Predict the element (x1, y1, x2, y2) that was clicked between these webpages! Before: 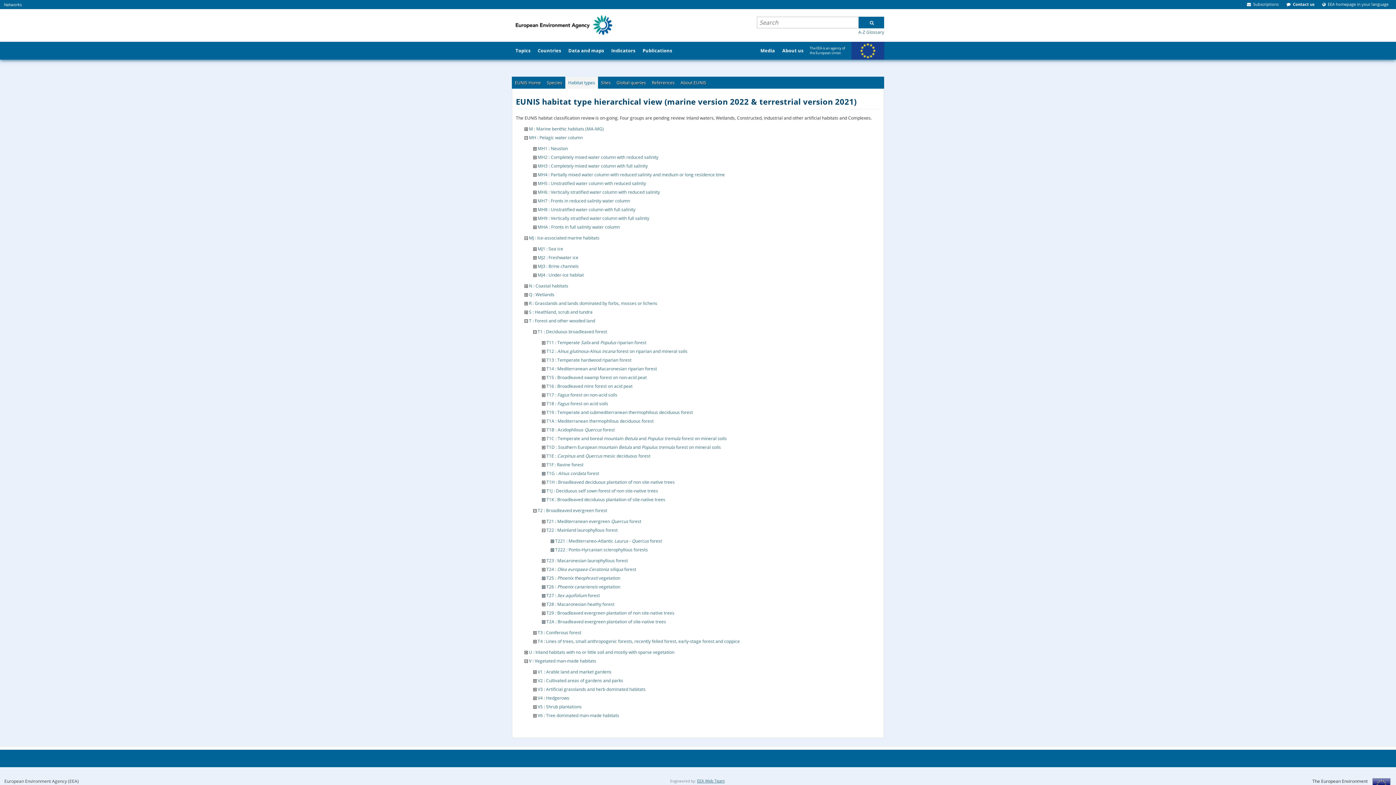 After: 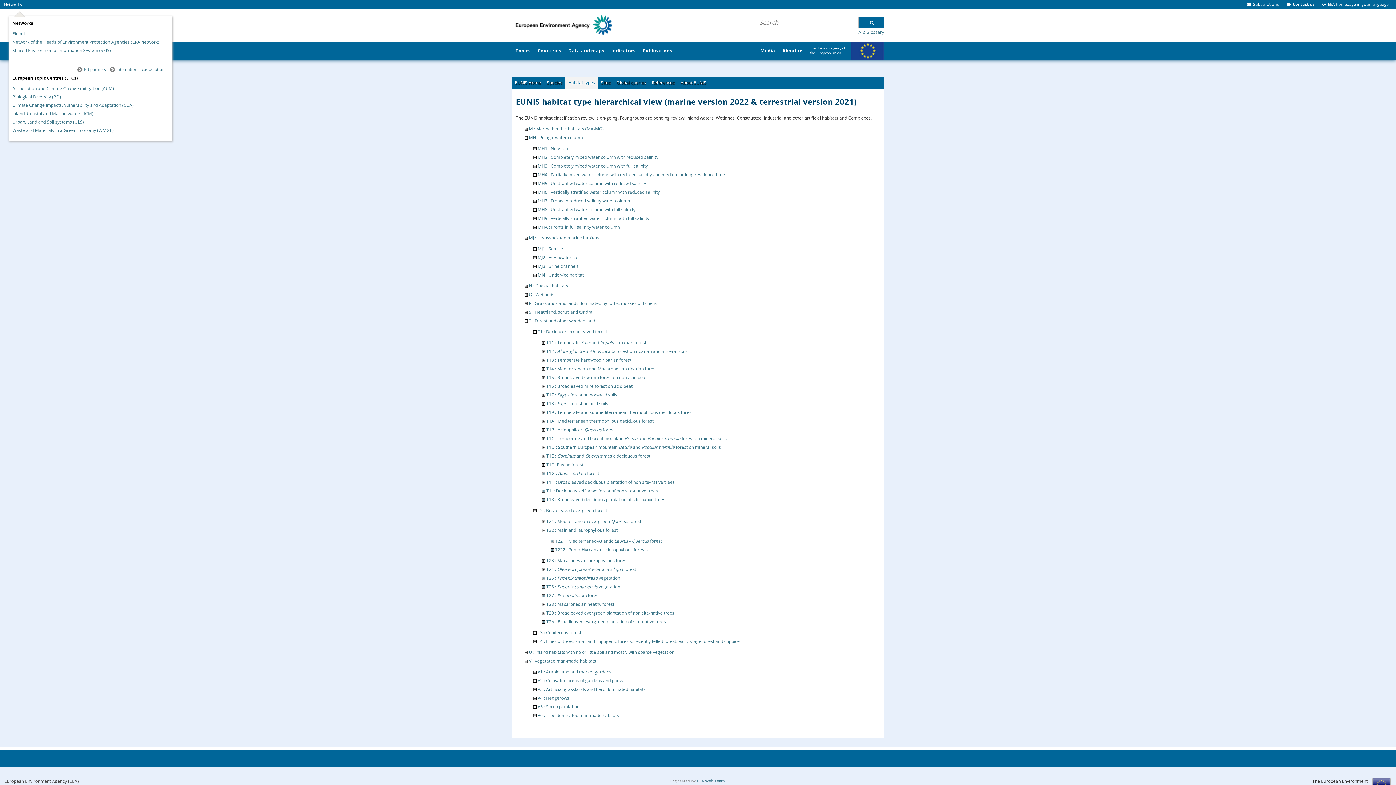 Action: bbox: (4, 1, 21, 7) label: Networks